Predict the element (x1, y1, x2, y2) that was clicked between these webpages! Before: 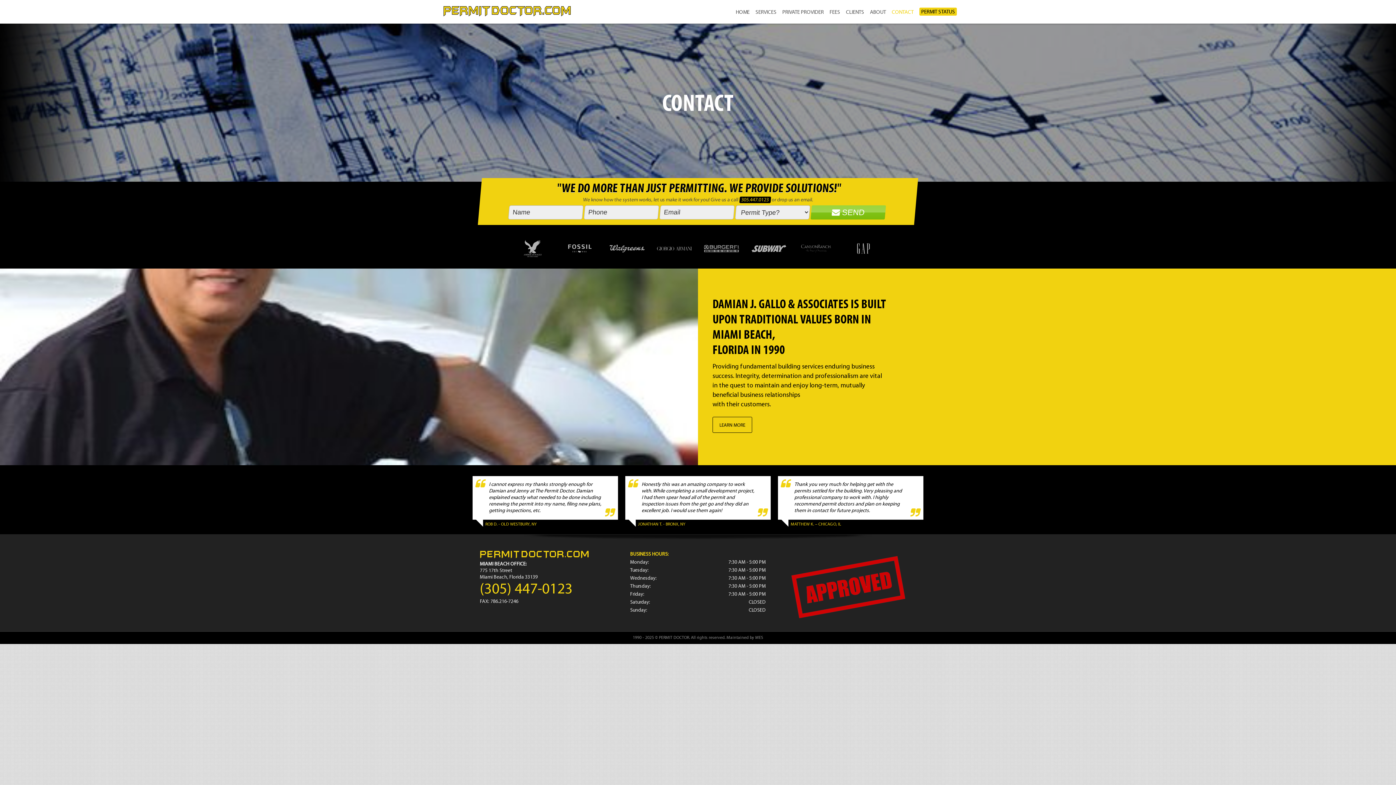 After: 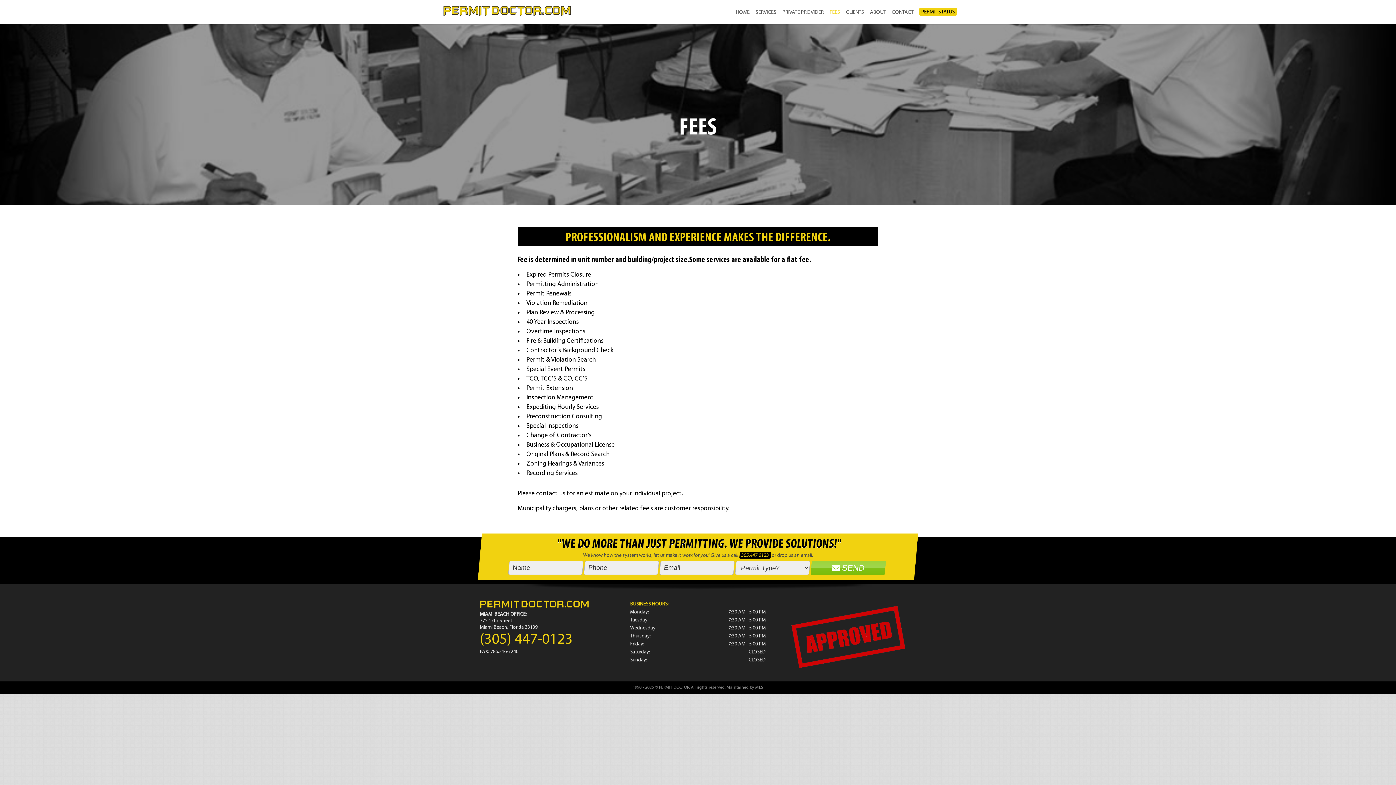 Action: bbox: (829, 9, 840, 16) label: FEES